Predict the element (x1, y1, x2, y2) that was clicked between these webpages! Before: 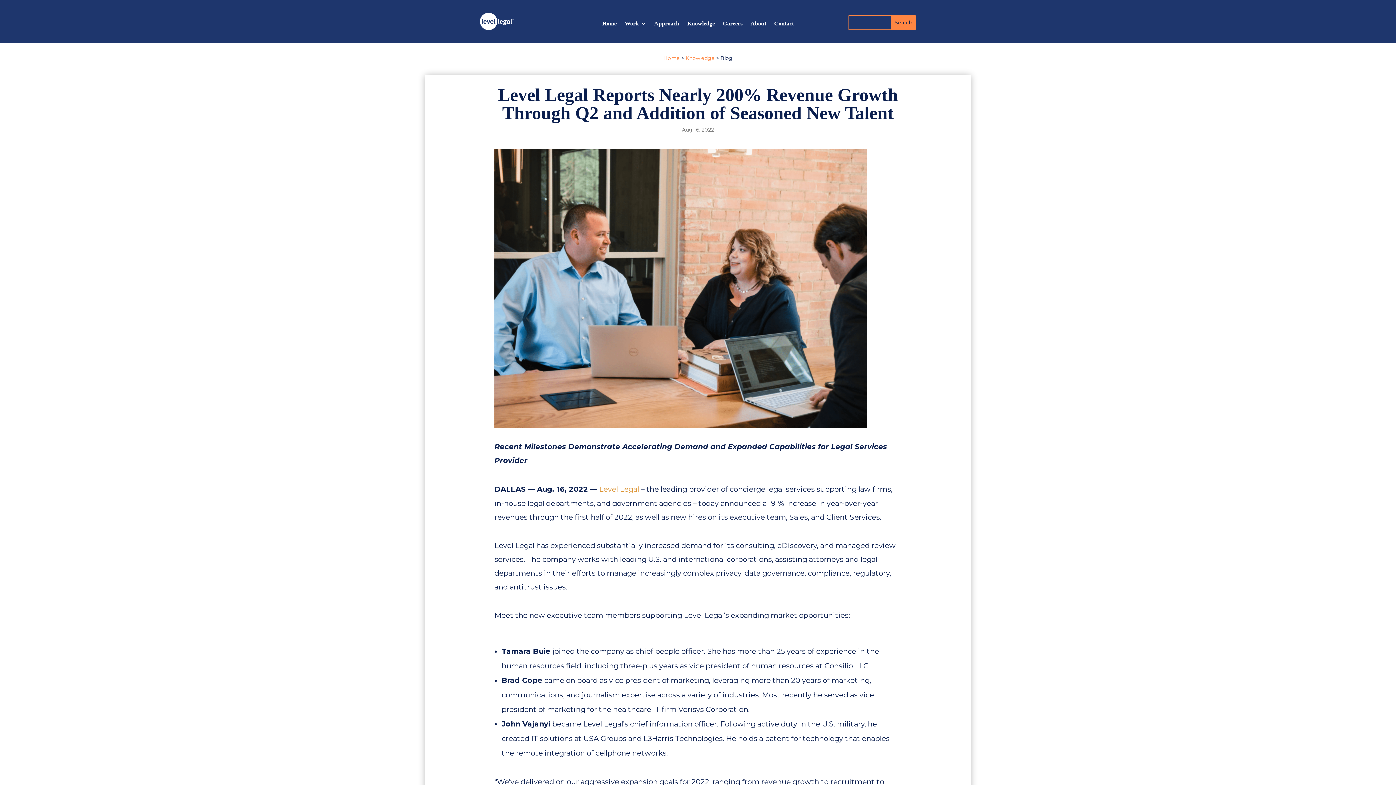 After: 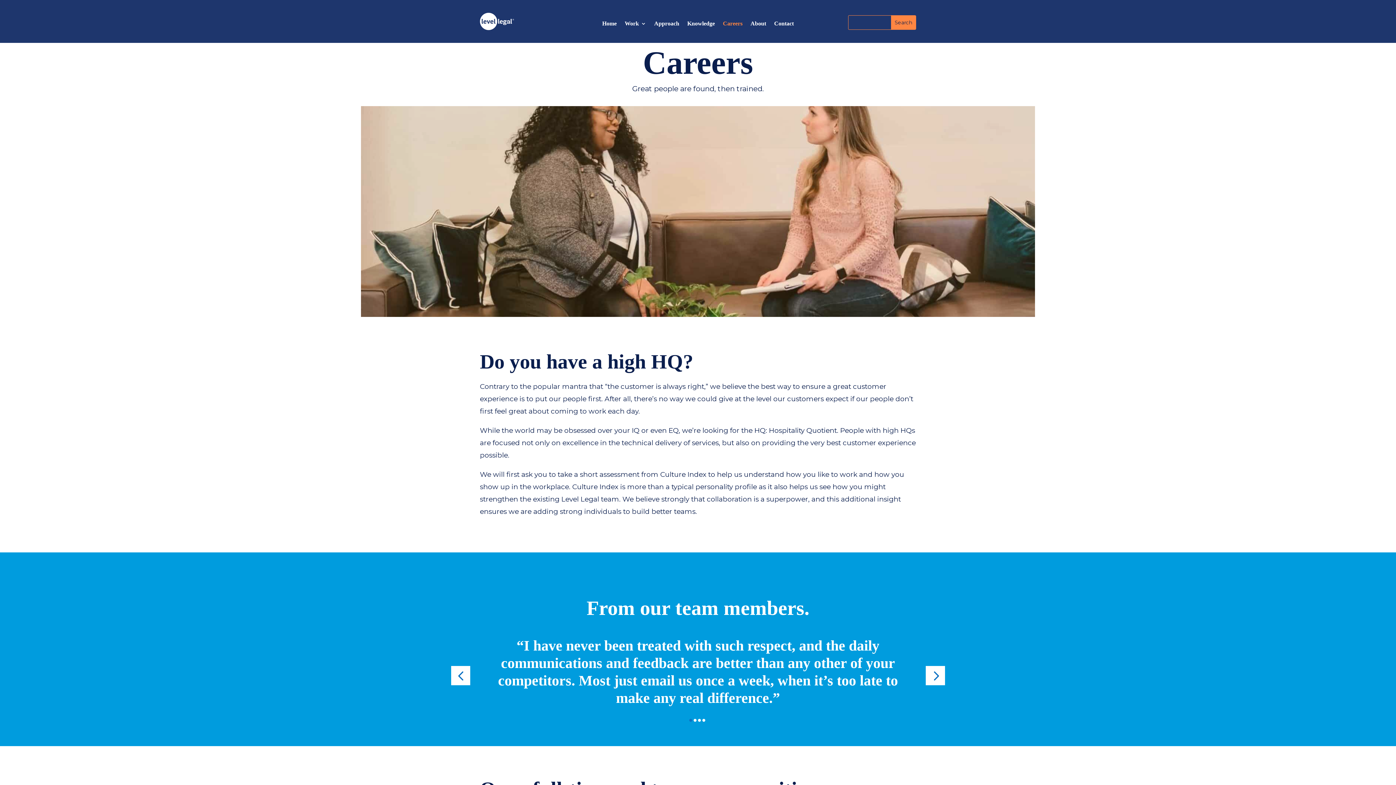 Action: label: Careers bbox: (723, 21, 742, 29)